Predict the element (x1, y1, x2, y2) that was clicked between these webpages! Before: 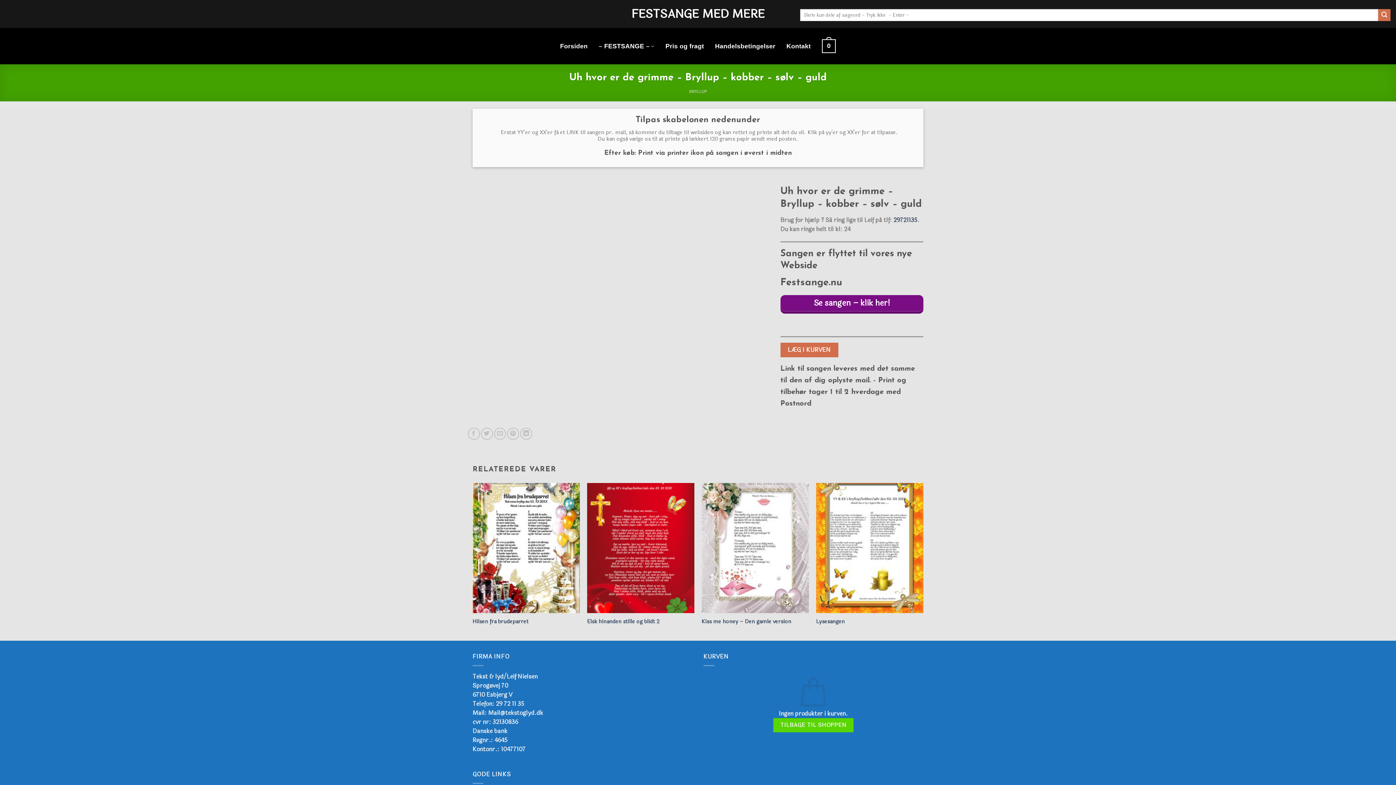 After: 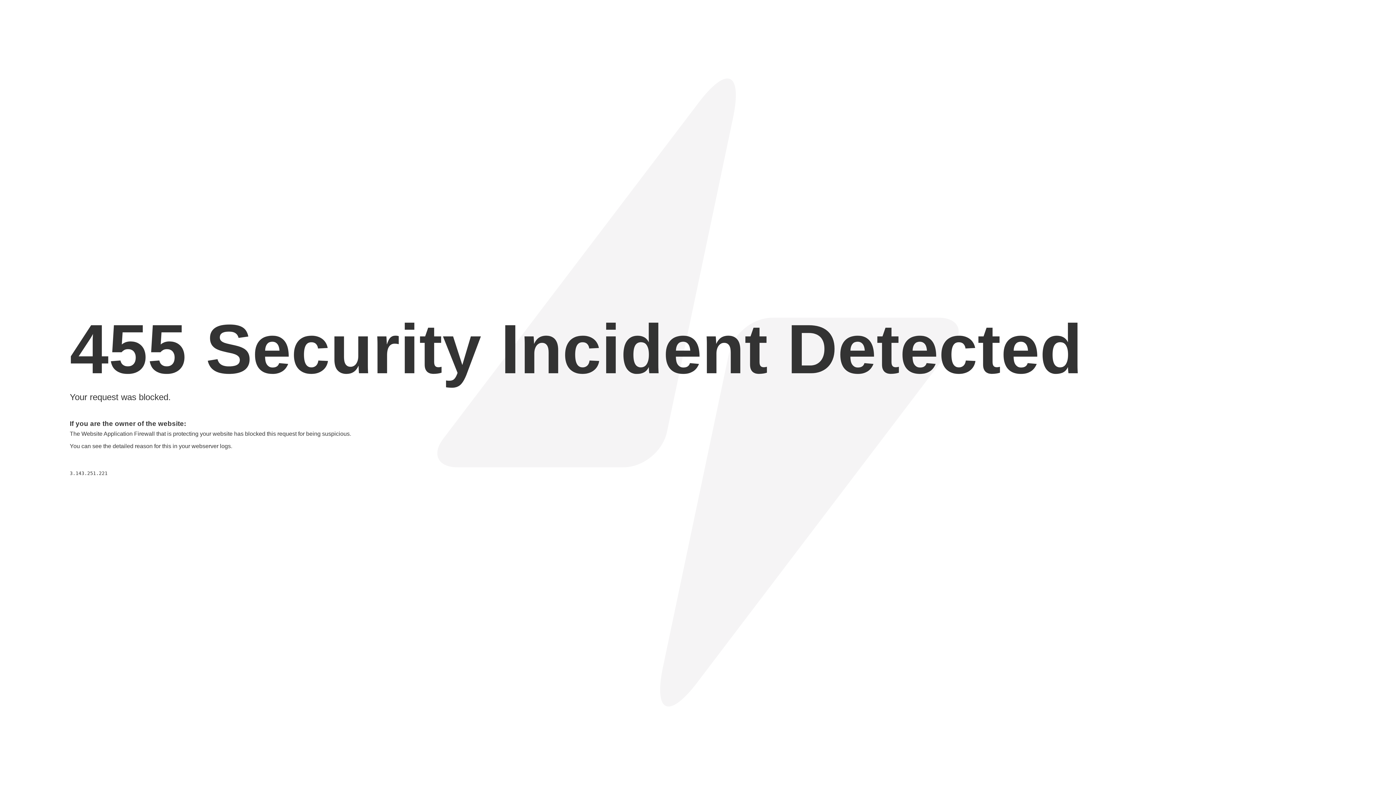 Action: bbox: (780, 295, 923, 313) label: Se sangen – klik her!